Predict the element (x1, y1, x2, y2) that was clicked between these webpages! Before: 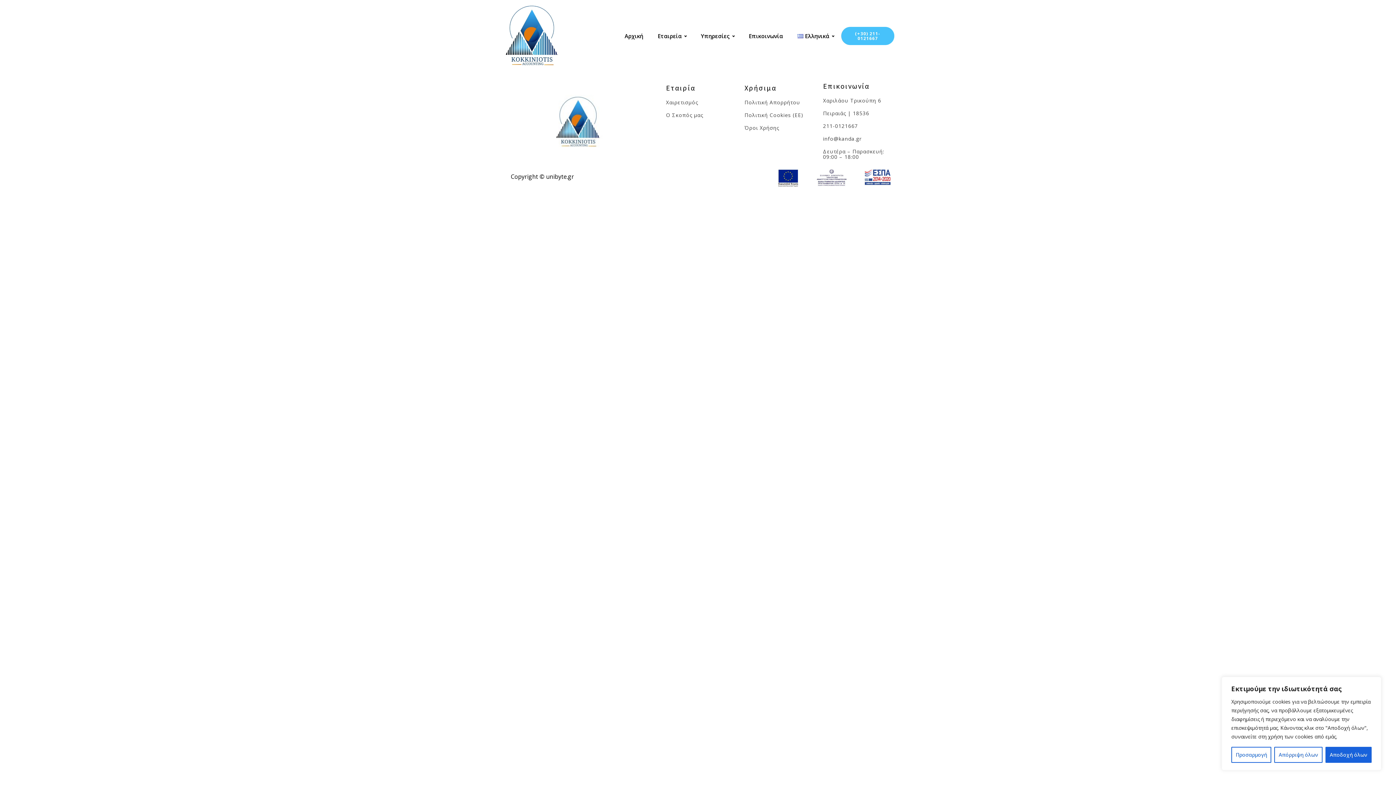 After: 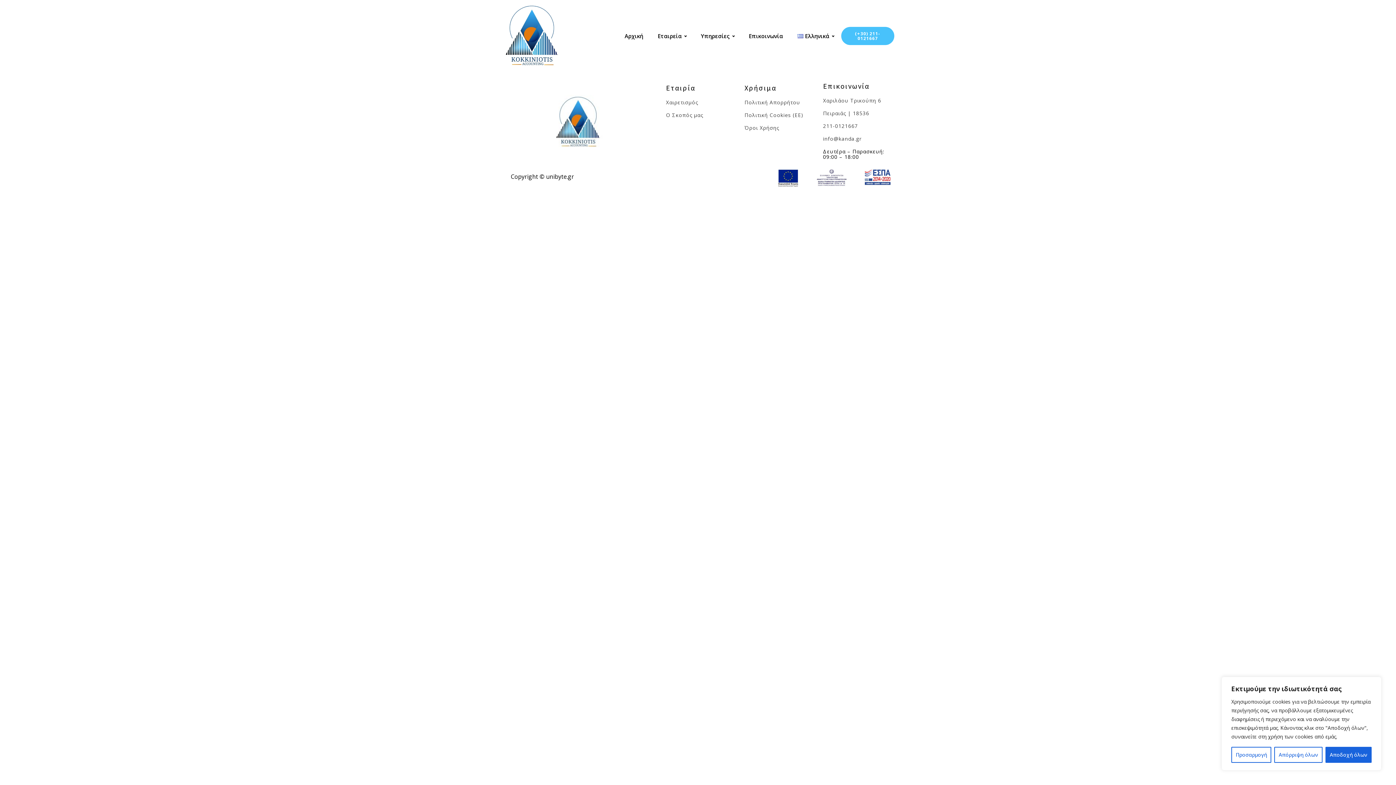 Action: bbox: (823, 148, 887, 159) label: Δευτέρα – Παρασκευή: 09:00 – 18:00